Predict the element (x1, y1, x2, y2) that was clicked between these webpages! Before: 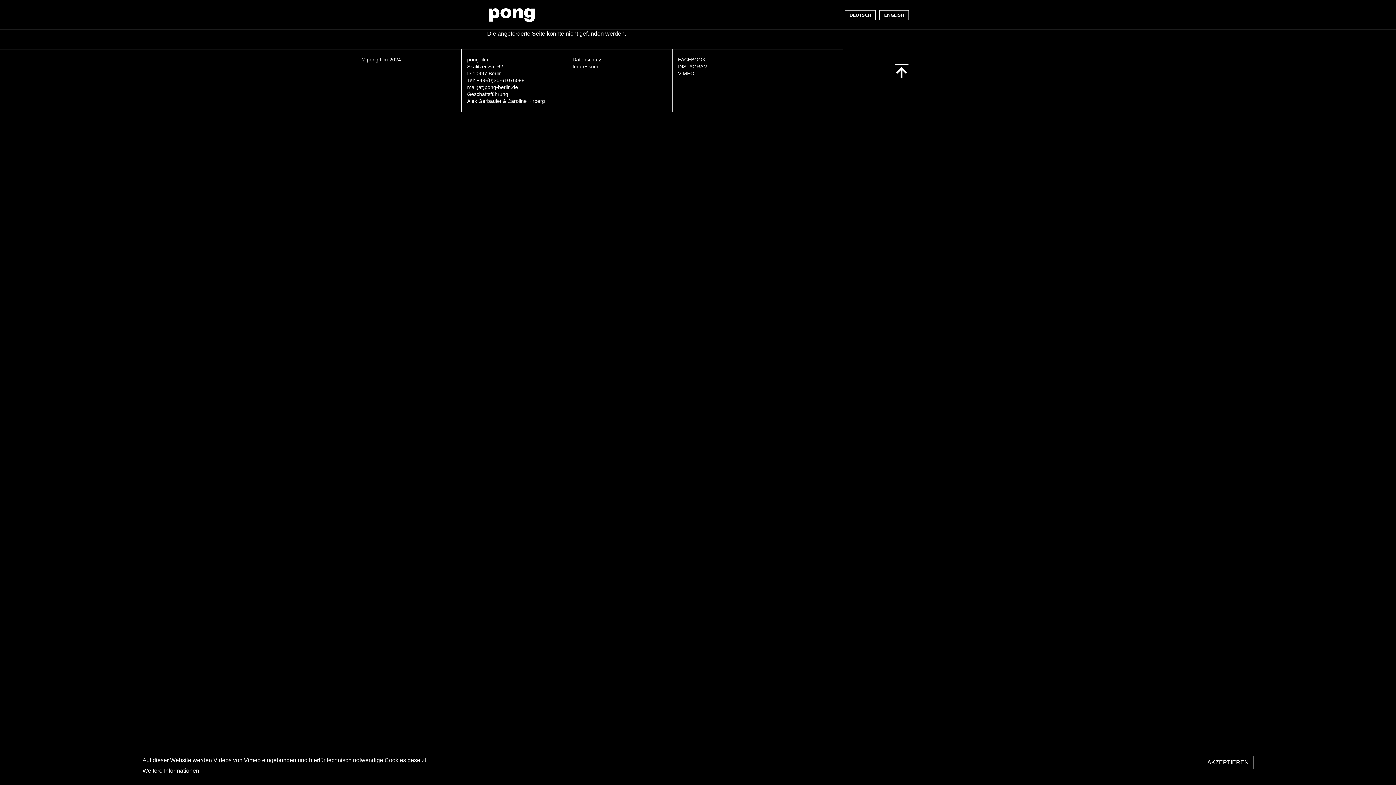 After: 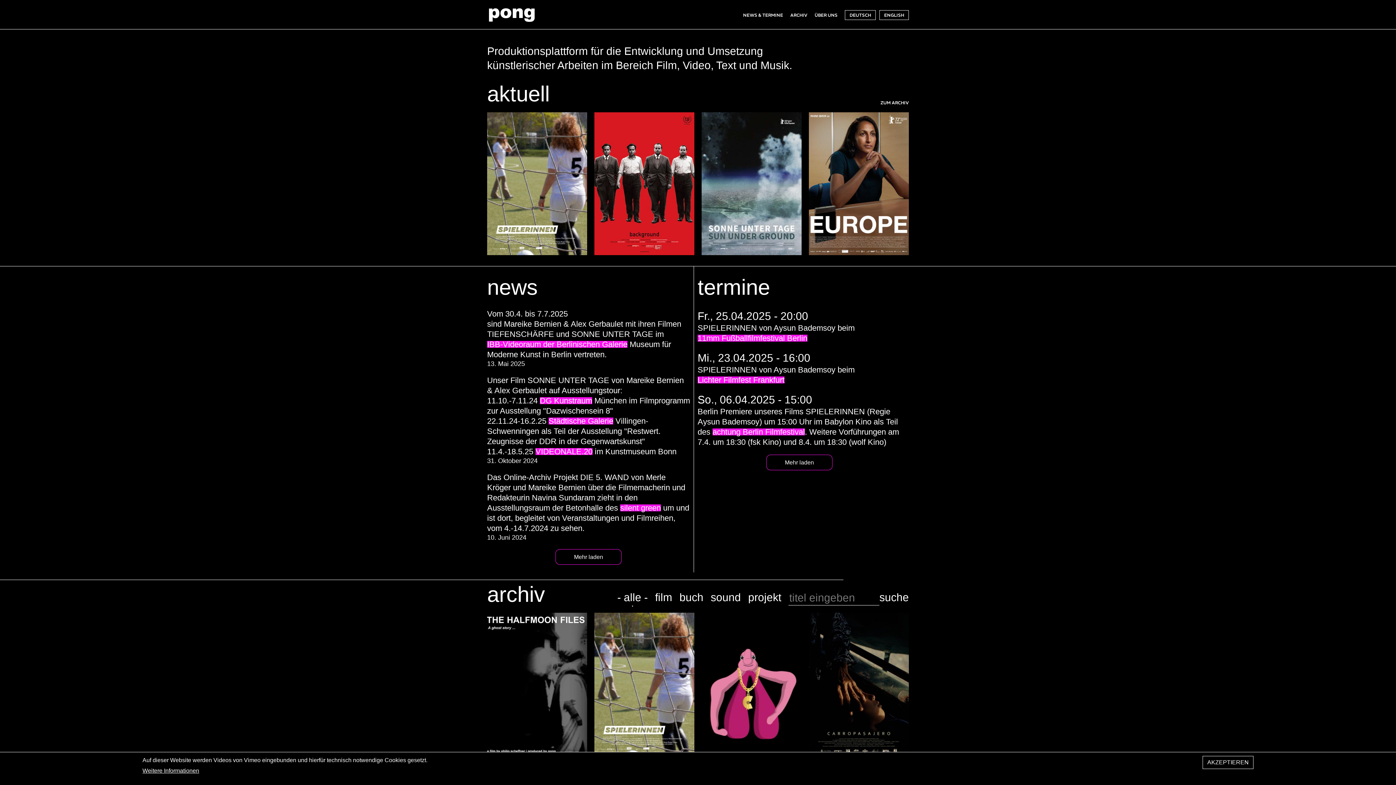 Action: label: pong bbox: (487, 7, 536, 22)